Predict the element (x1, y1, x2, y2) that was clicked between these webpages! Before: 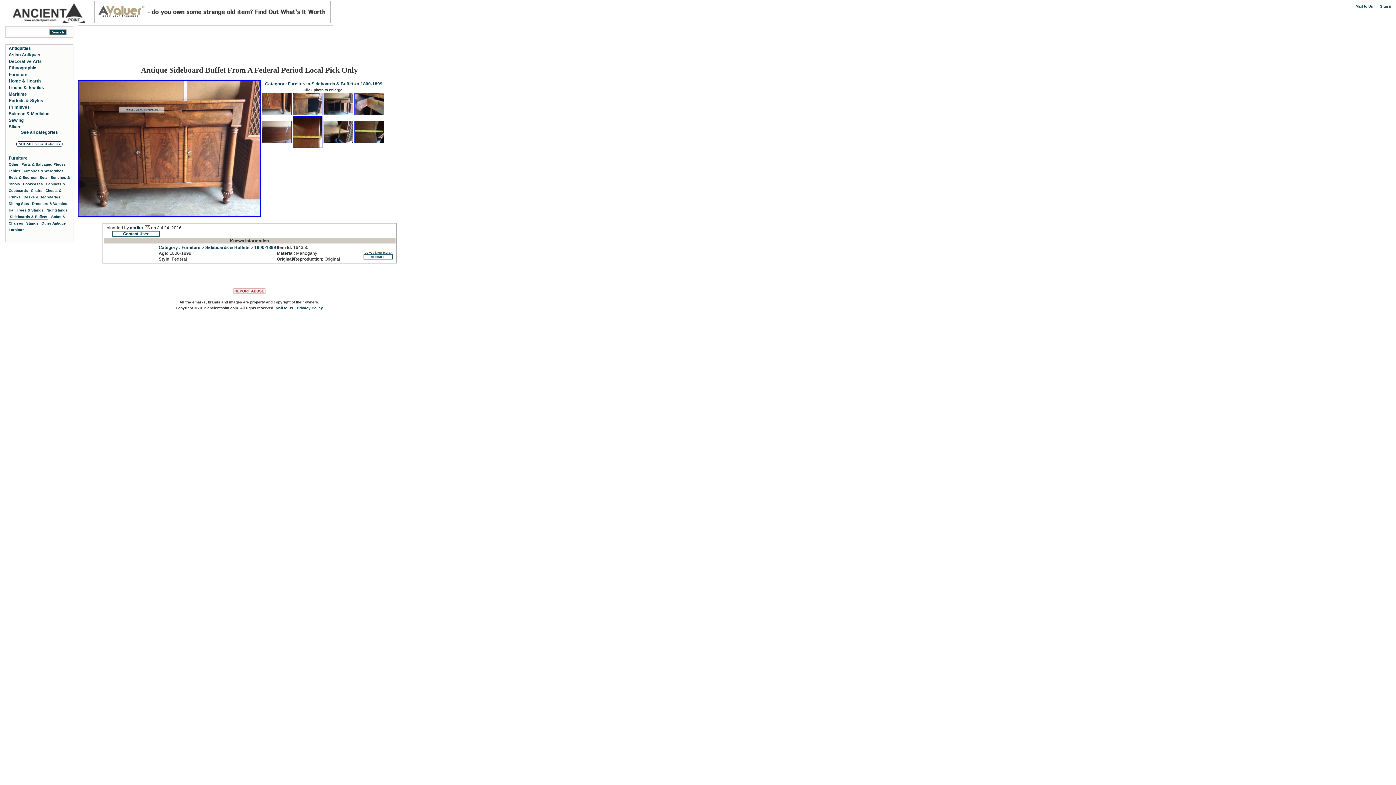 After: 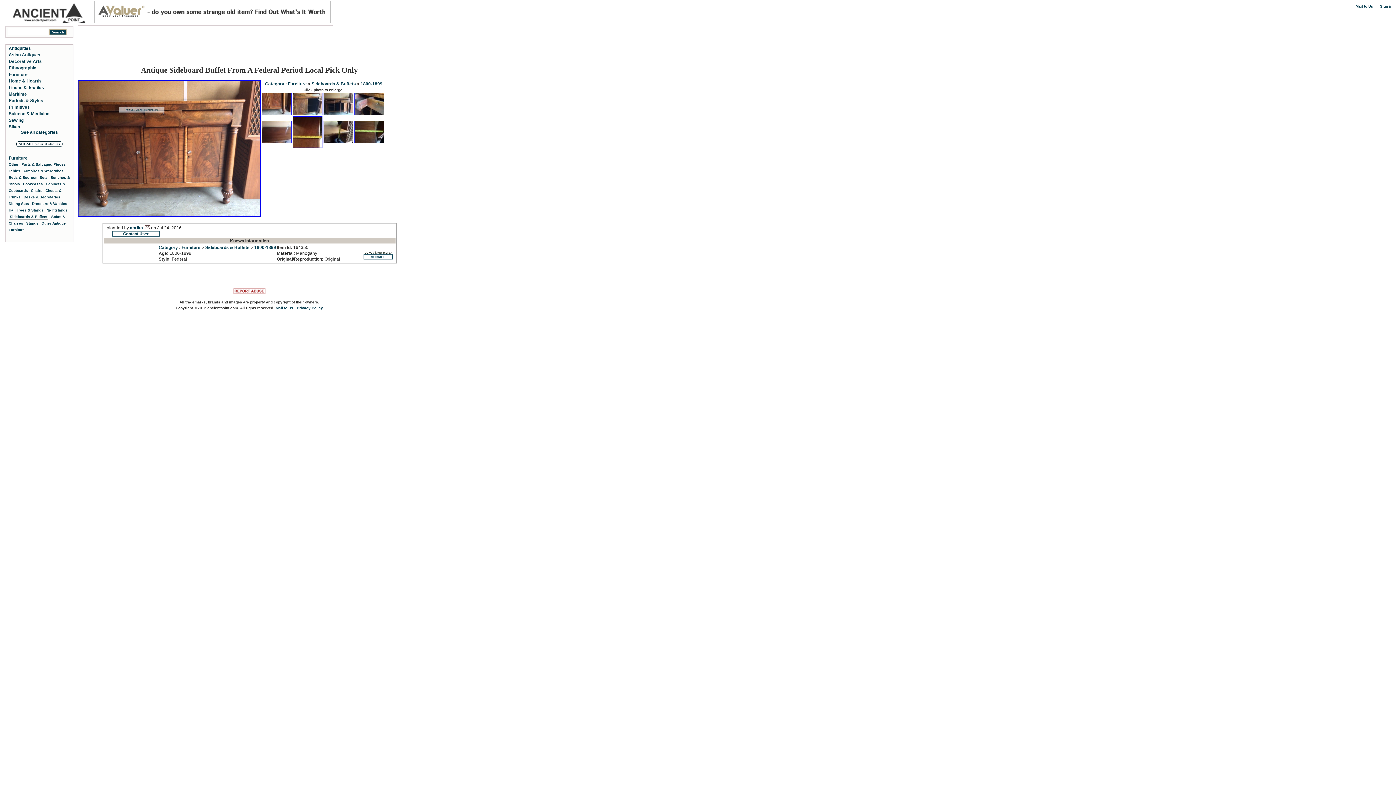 Action: label:  >  bbox: (356, 81, 360, 86)